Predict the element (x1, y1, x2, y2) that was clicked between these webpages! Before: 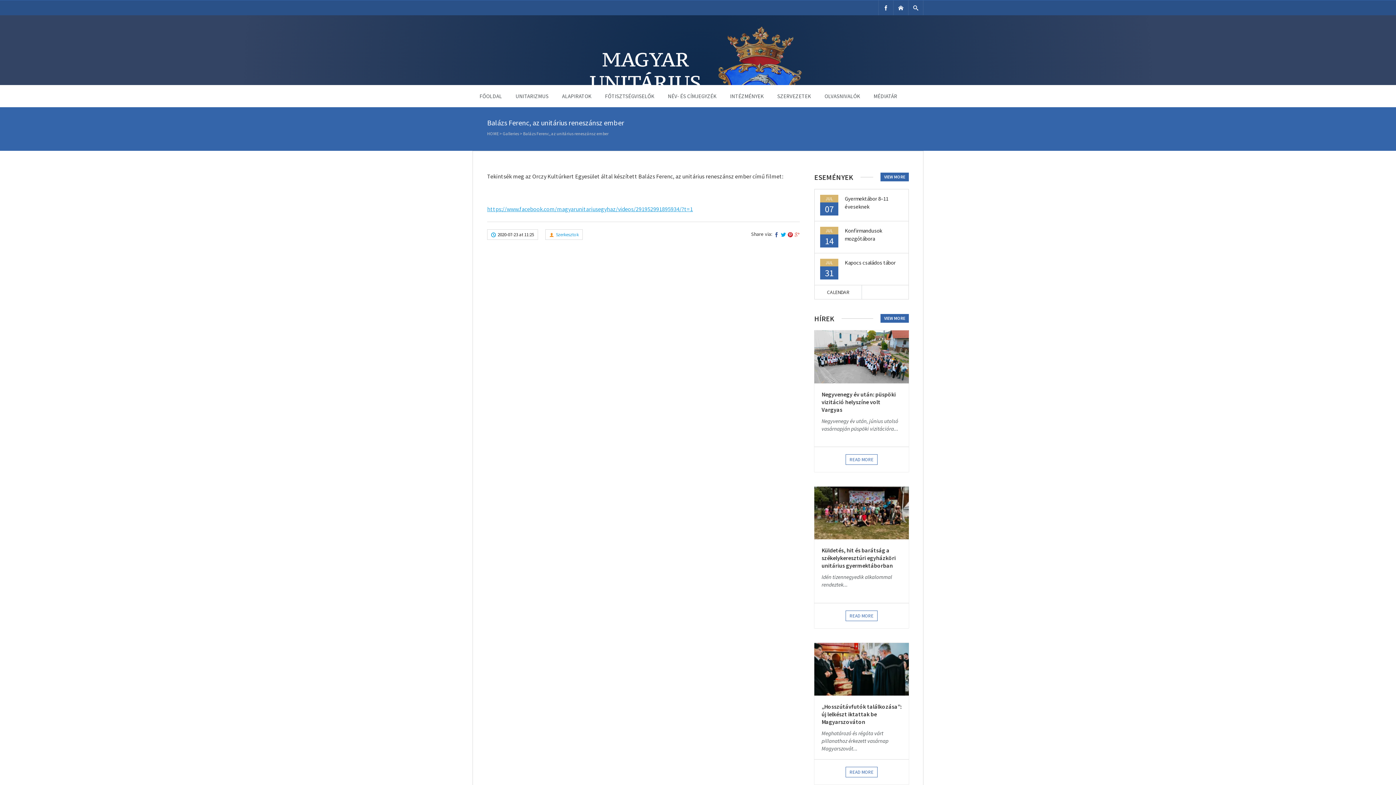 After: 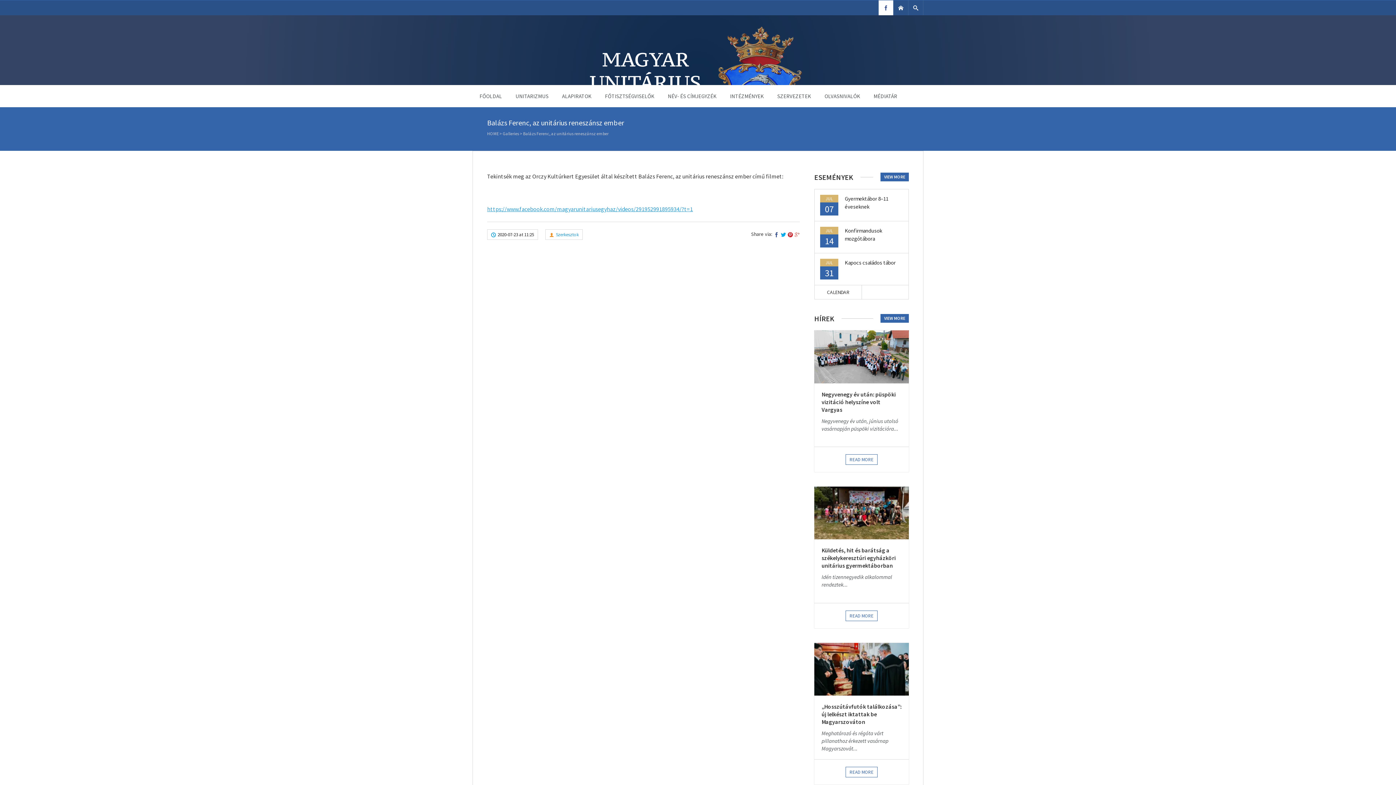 Action: bbox: (878, 0, 893, 15)